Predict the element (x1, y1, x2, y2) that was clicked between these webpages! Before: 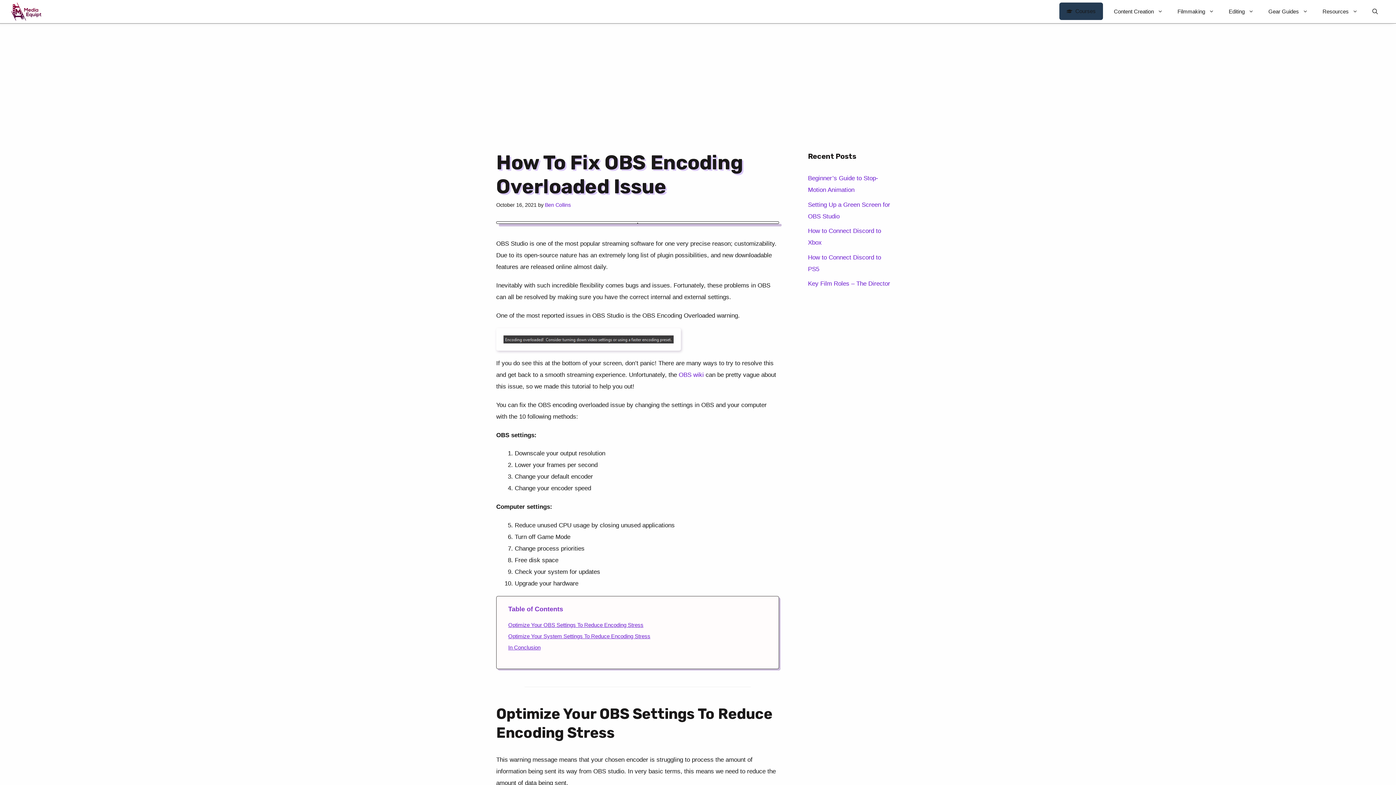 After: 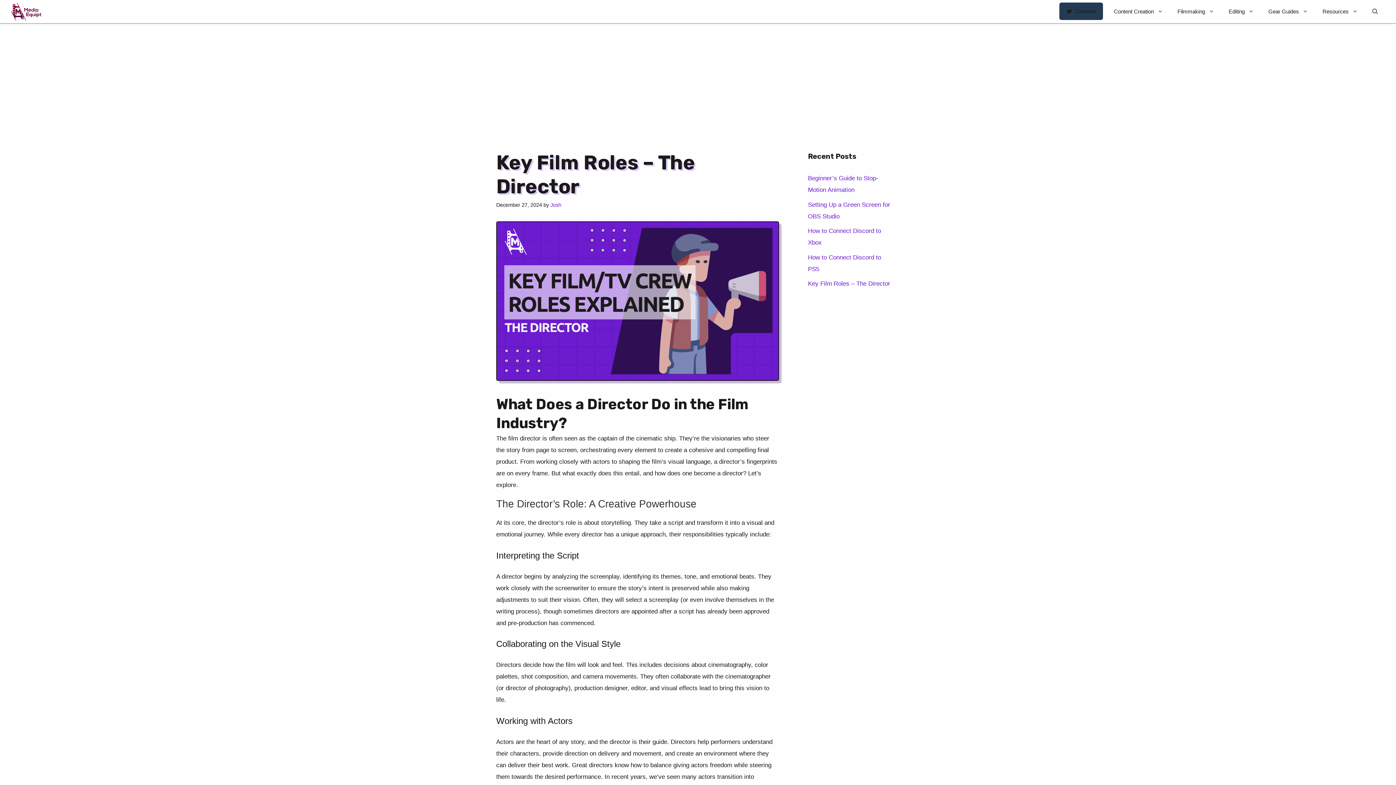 Action: label: Key Film Roles – The Director bbox: (808, 280, 890, 287)